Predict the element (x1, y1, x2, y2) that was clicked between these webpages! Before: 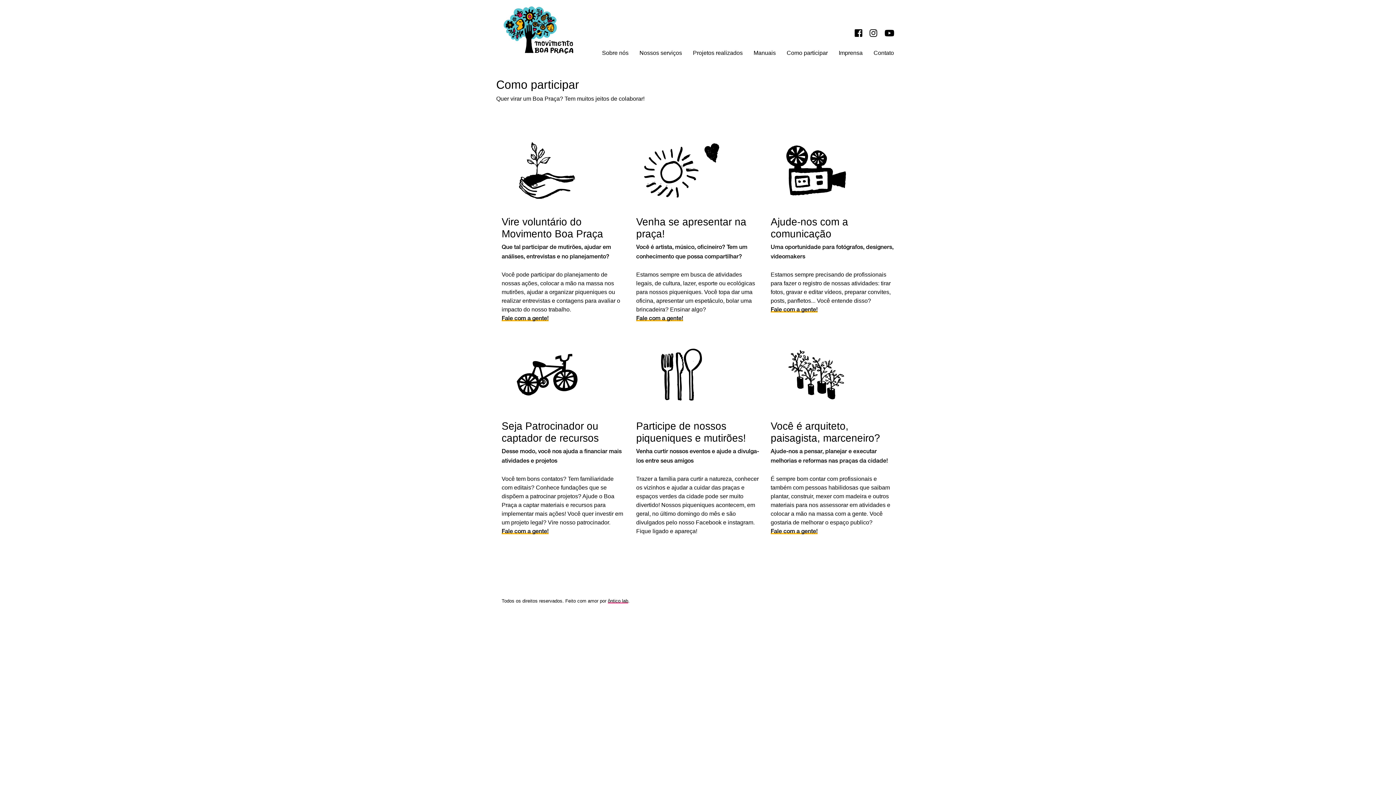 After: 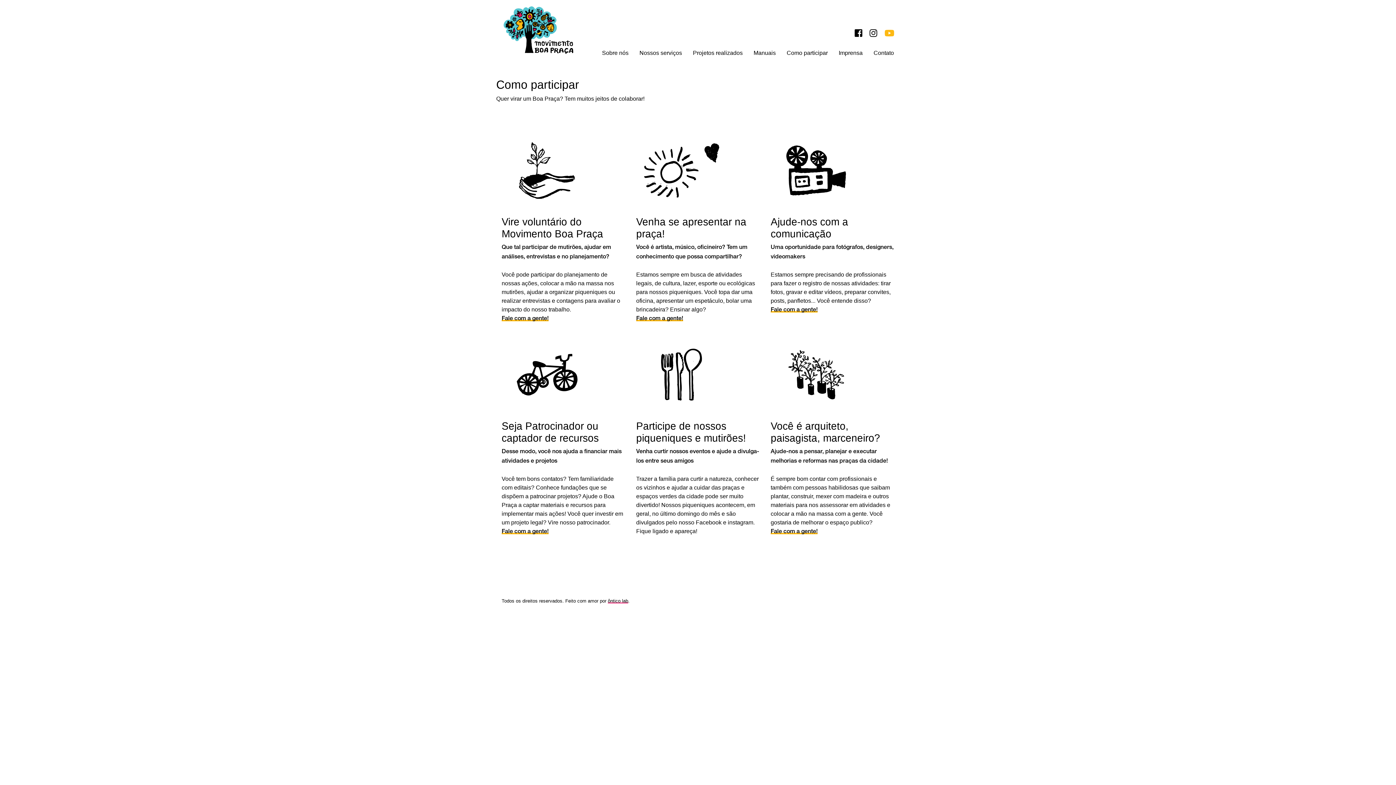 Action: bbox: (884, 28, 894, 38)